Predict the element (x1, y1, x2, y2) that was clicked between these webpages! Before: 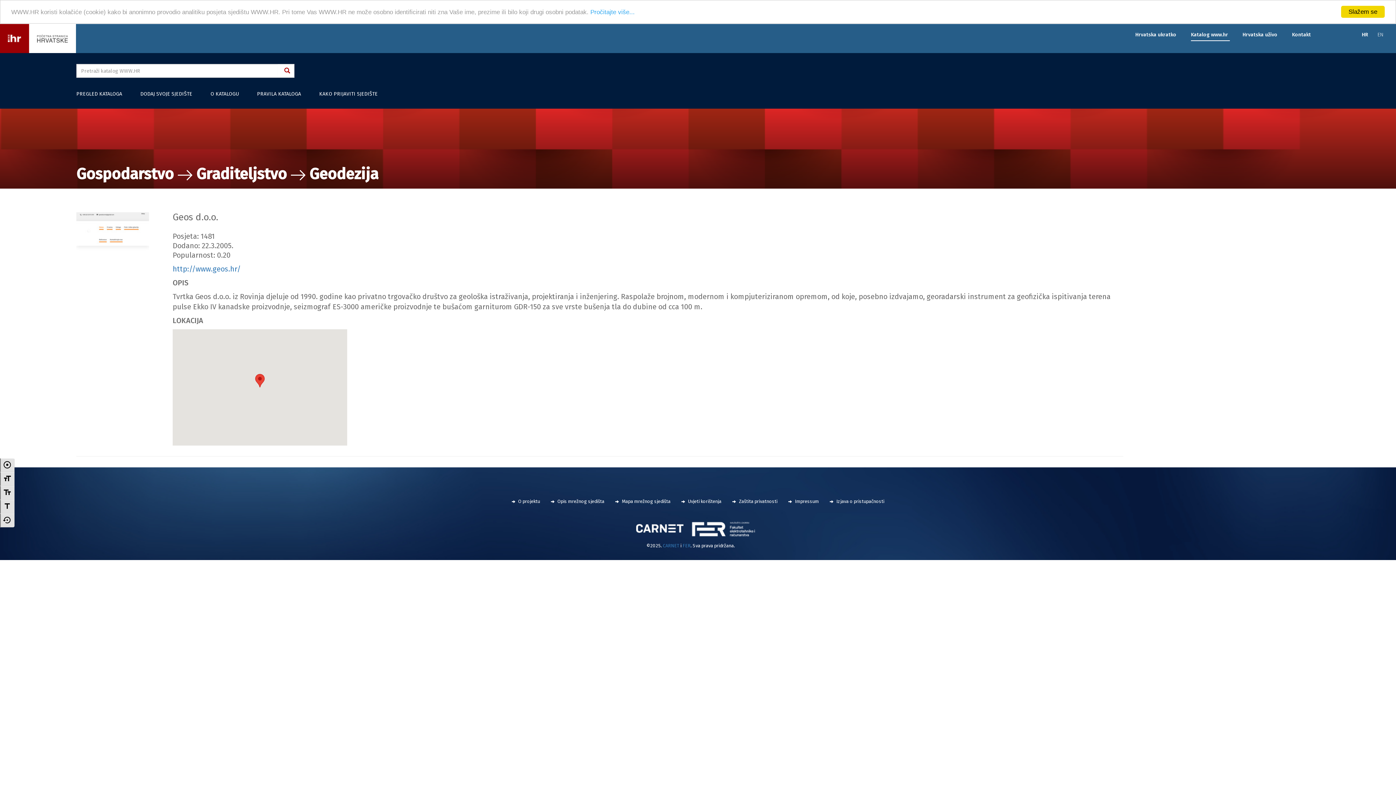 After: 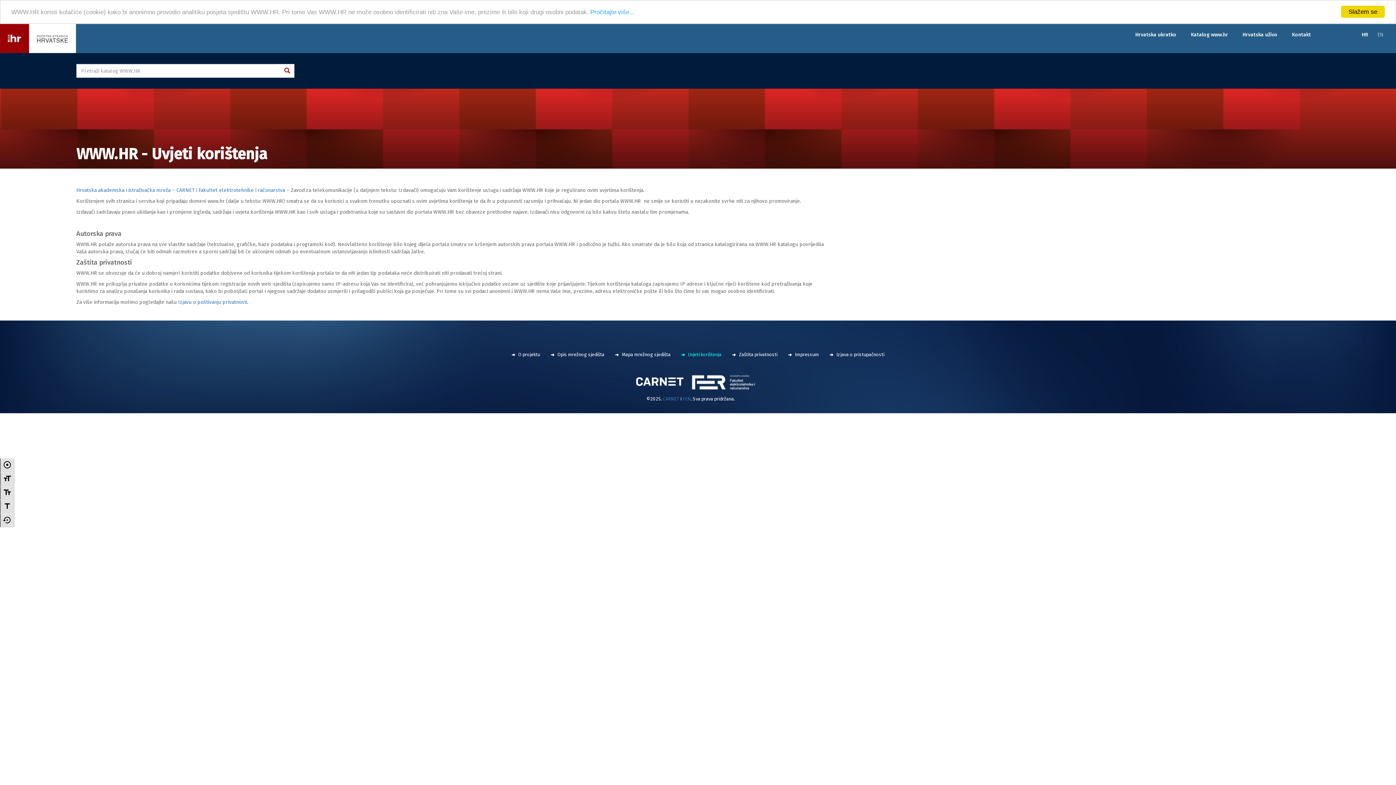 Action: label:  Uvjeti korištenja bbox: (681, 498, 721, 504)